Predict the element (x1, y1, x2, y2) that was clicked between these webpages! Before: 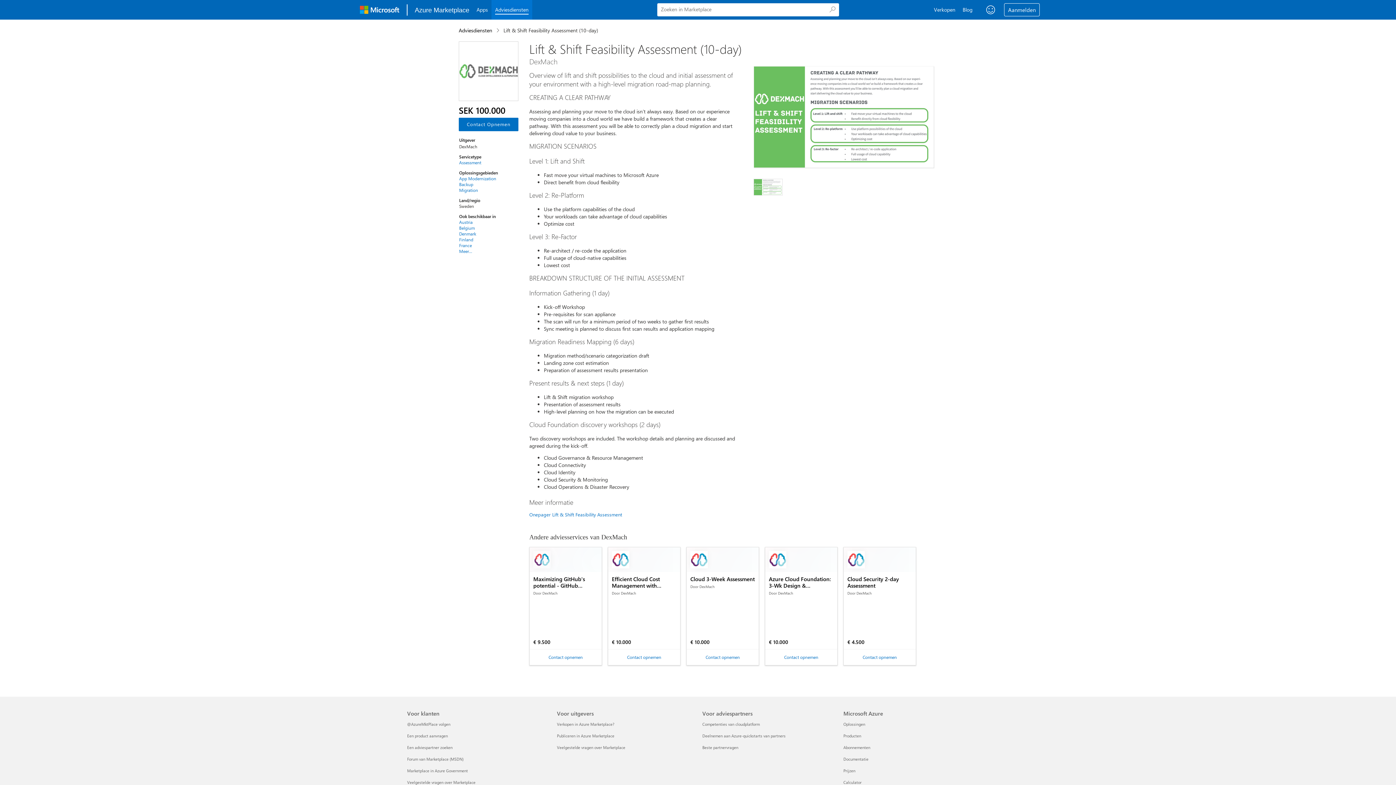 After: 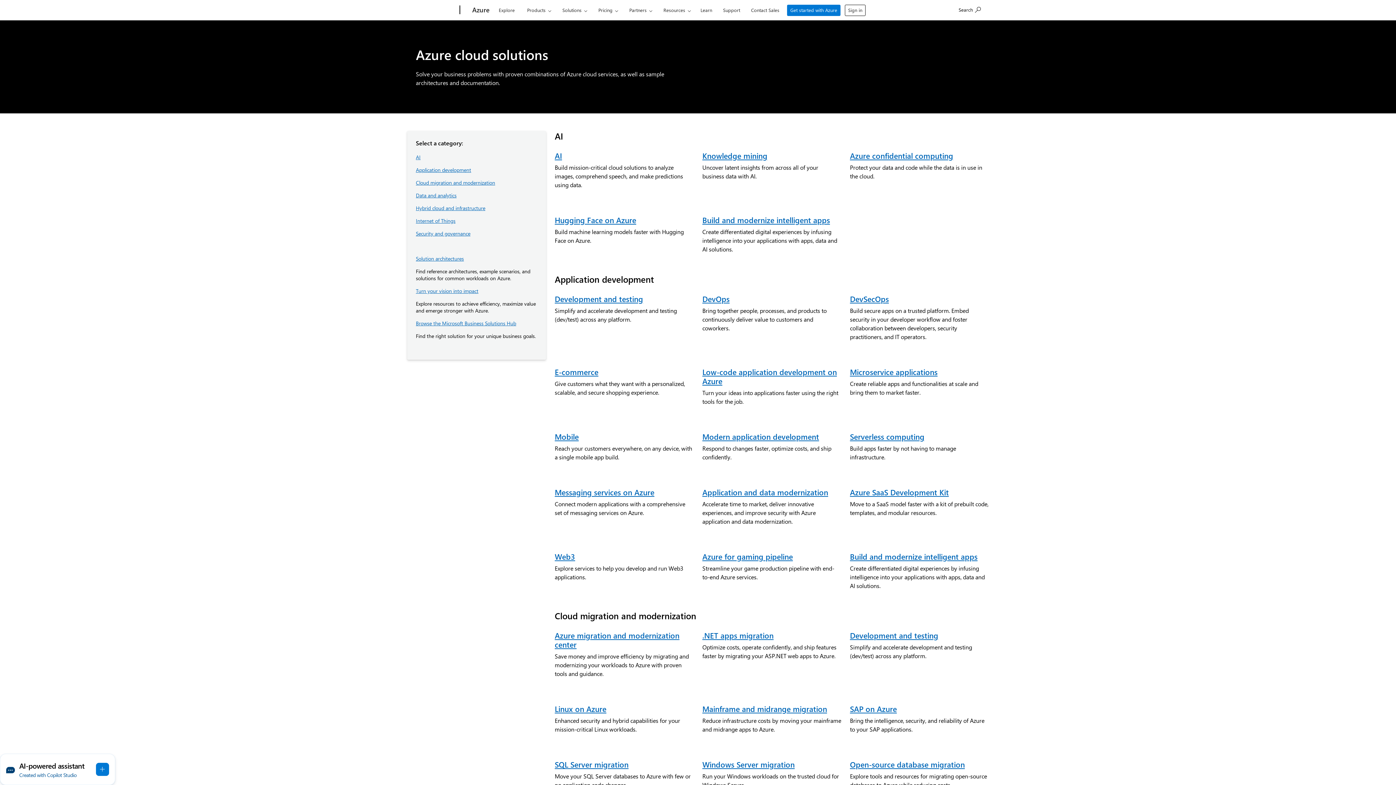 Action: bbox: (843, 721, 865, 727) label: Oplossingen Microsoft Azure